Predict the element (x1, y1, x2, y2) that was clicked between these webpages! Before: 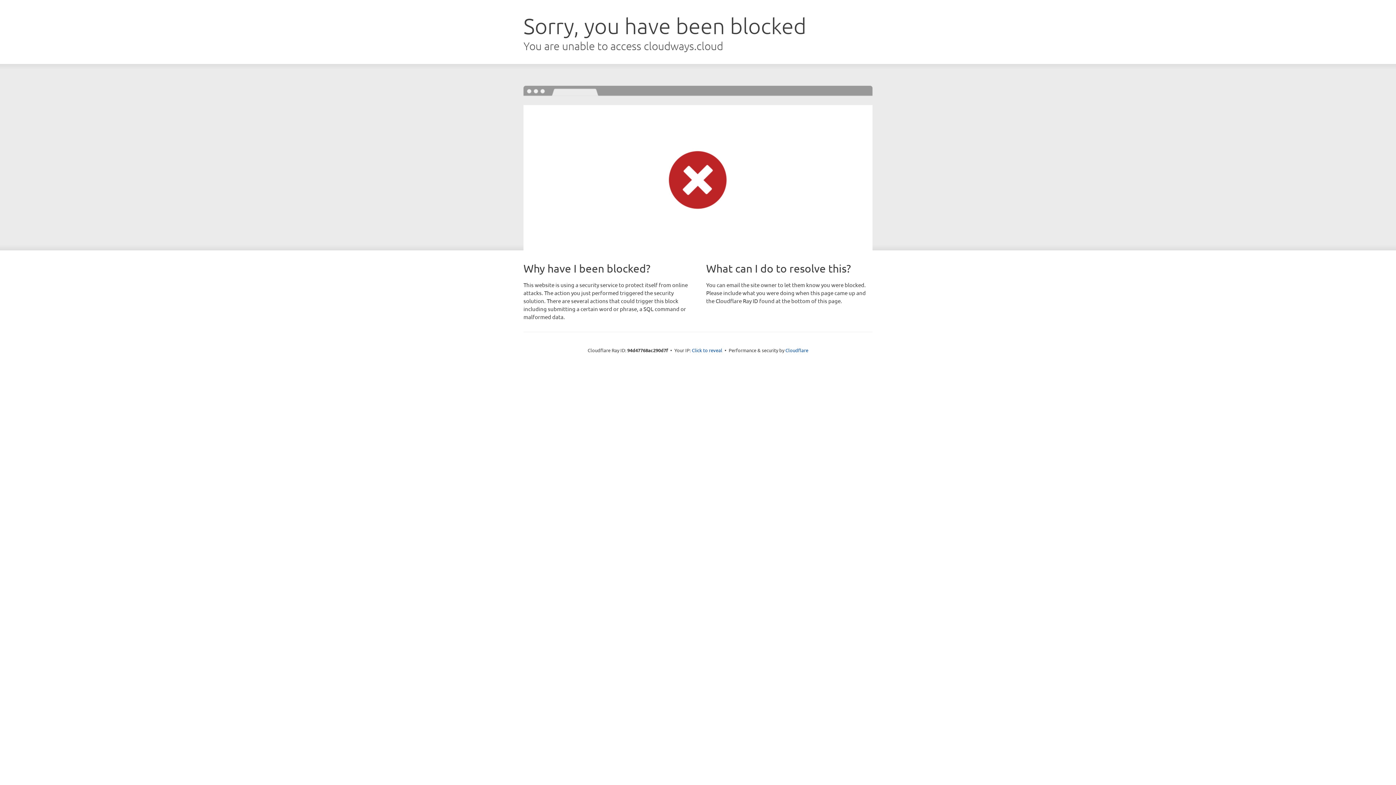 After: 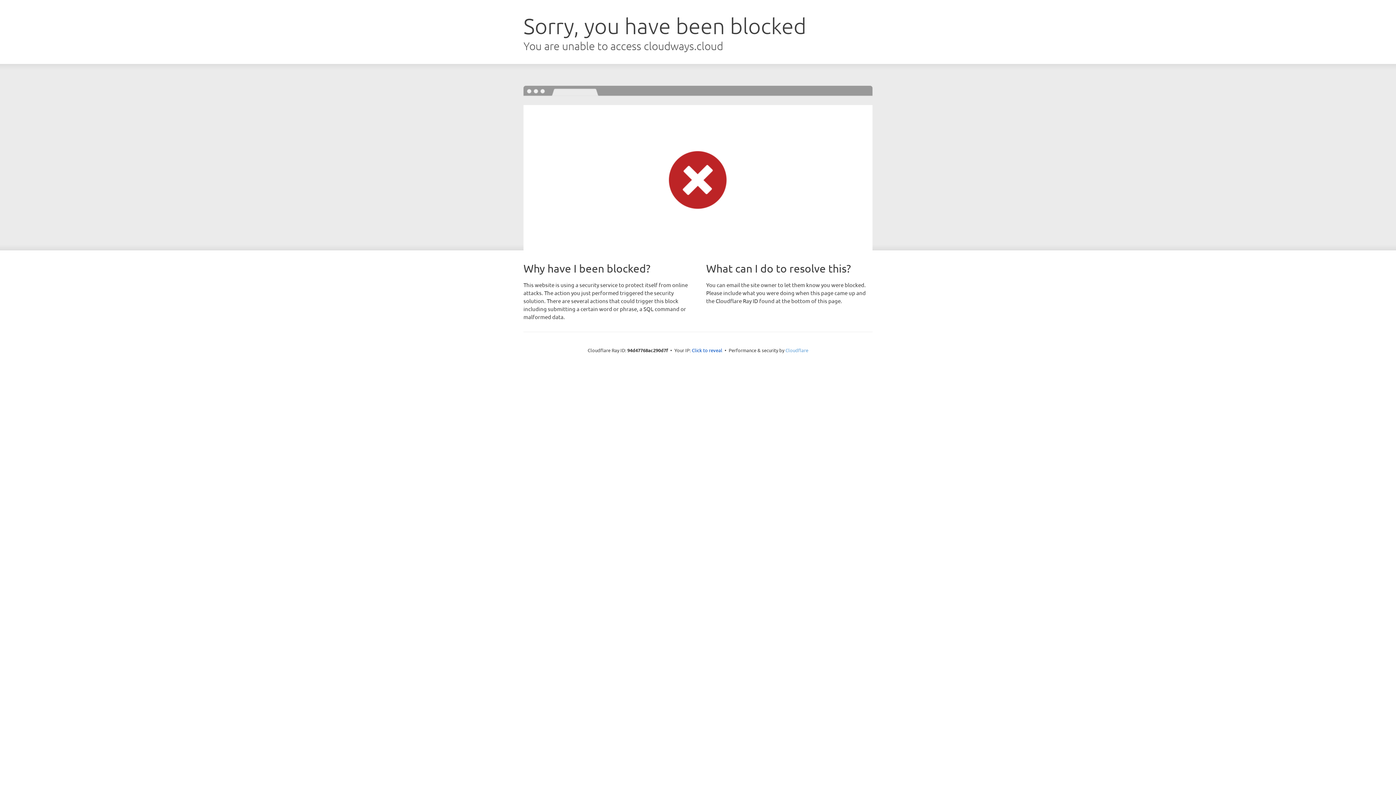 Action: label: Cloudflare bbox: (785, 347, 808, 353)